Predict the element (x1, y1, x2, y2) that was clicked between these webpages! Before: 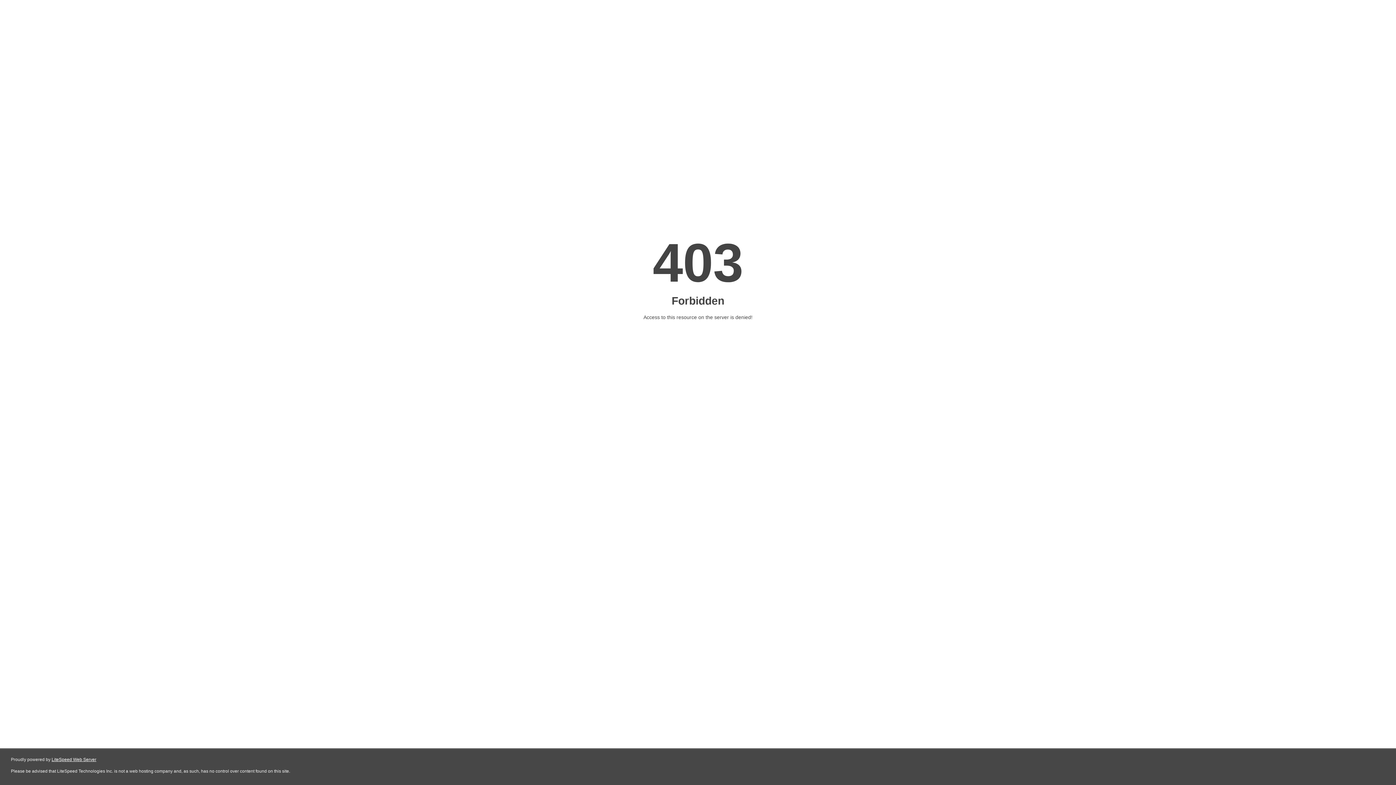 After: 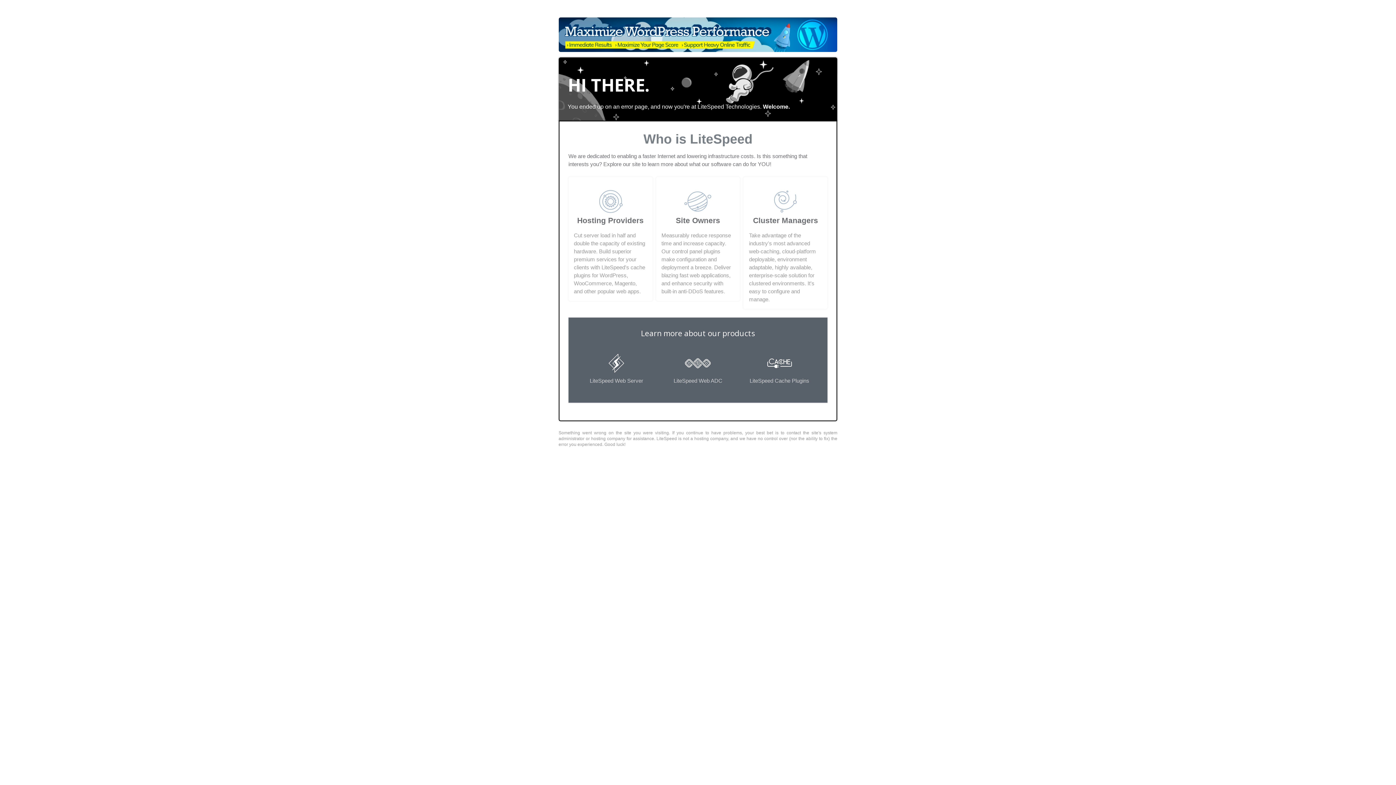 Action: bbox: (51, 757, 96, 762) label: LiteSpeed Web Server